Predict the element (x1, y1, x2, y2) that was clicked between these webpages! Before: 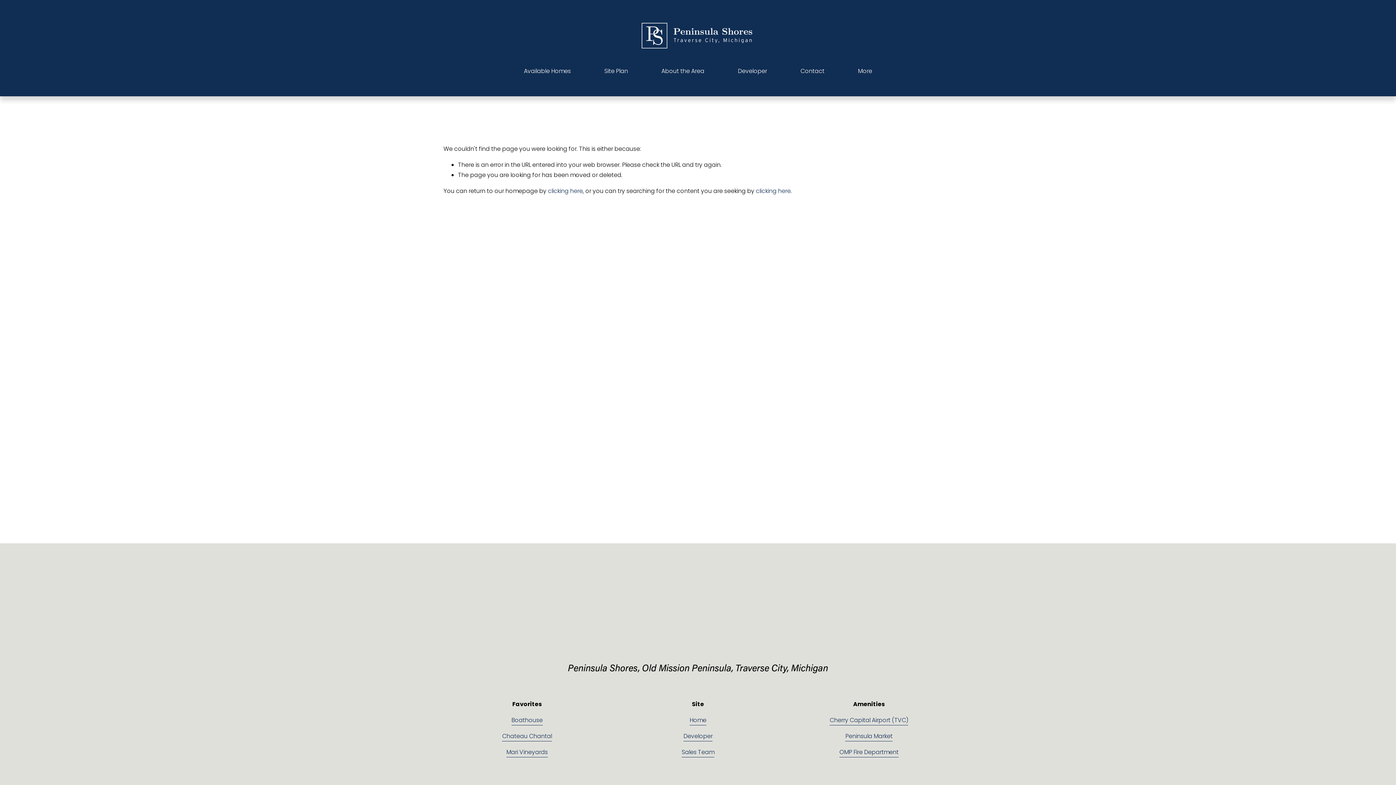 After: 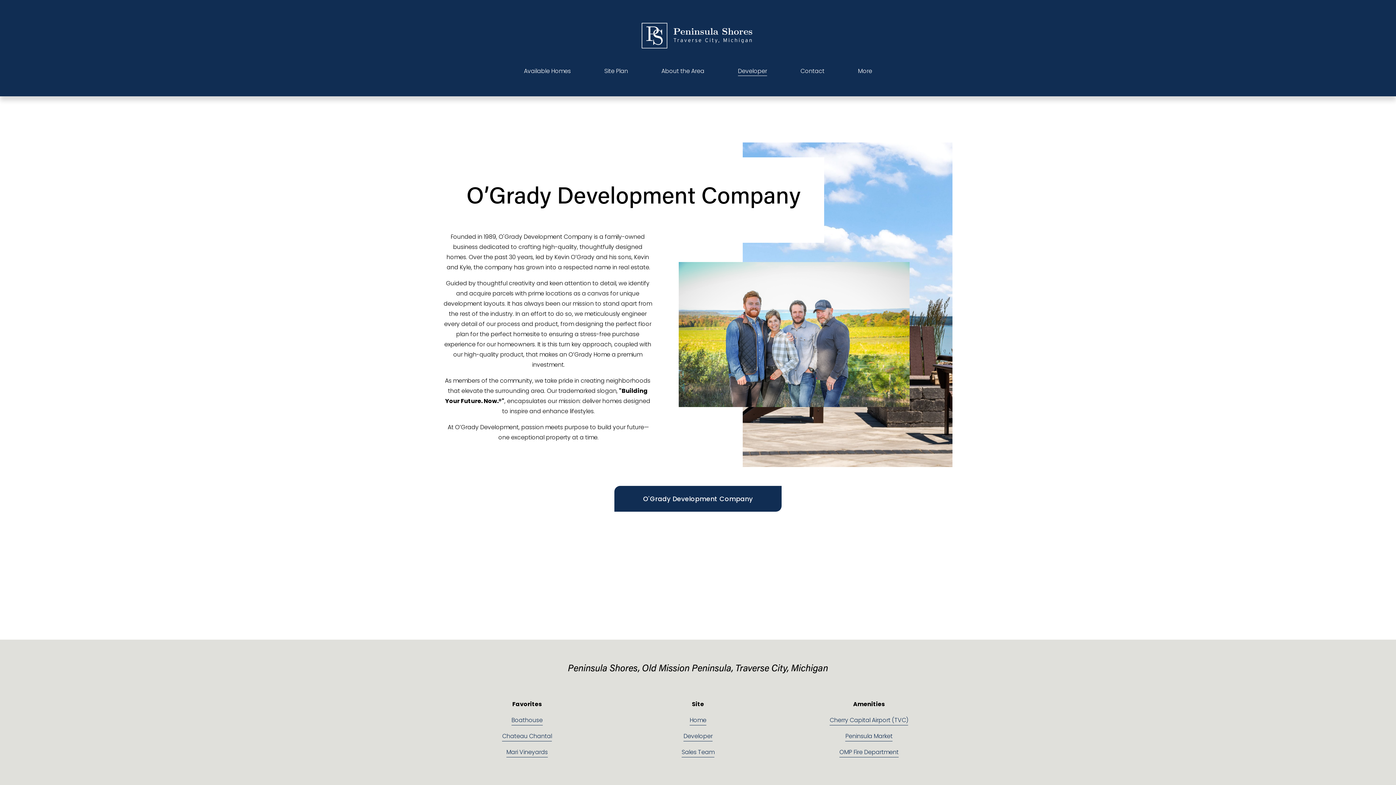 Action: label: Developer bbox: (738, 65, 767, 76)